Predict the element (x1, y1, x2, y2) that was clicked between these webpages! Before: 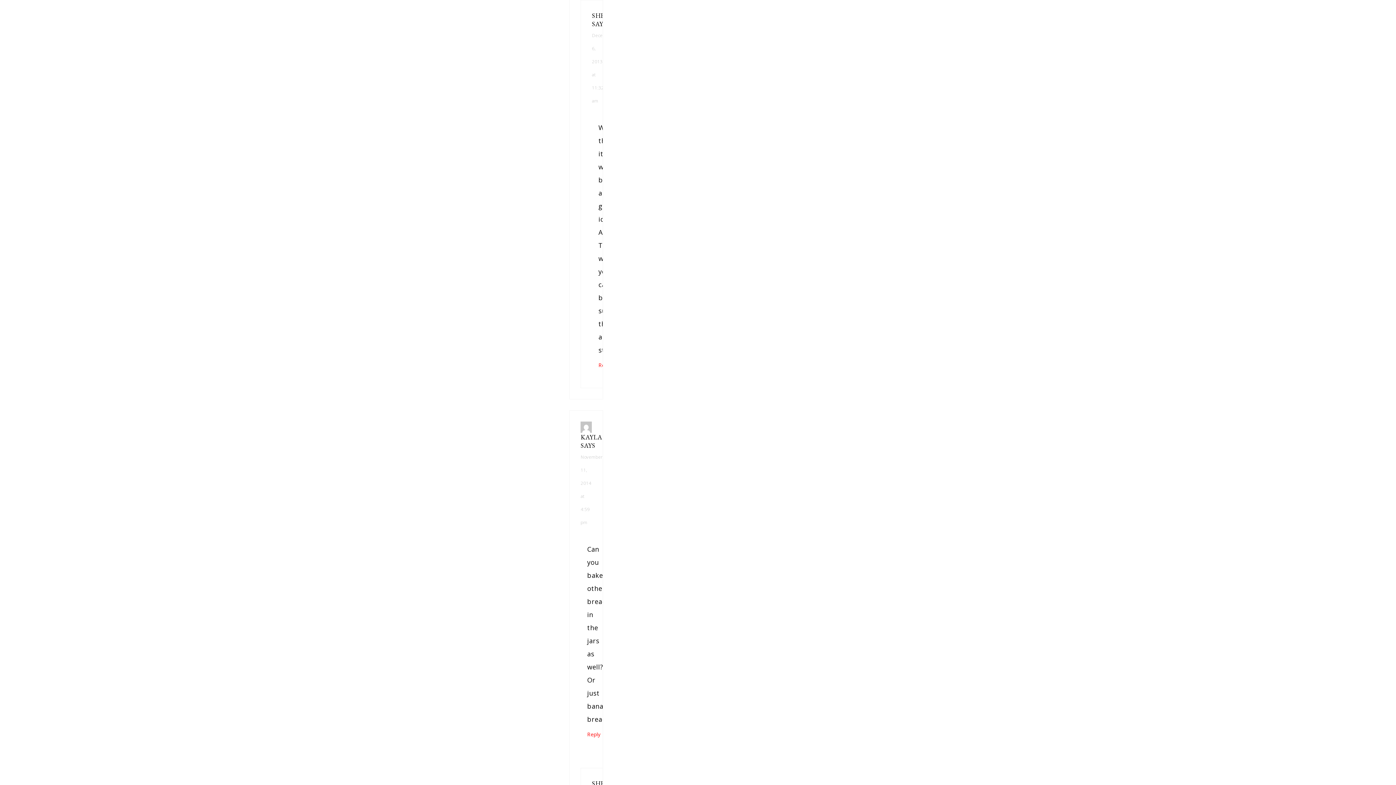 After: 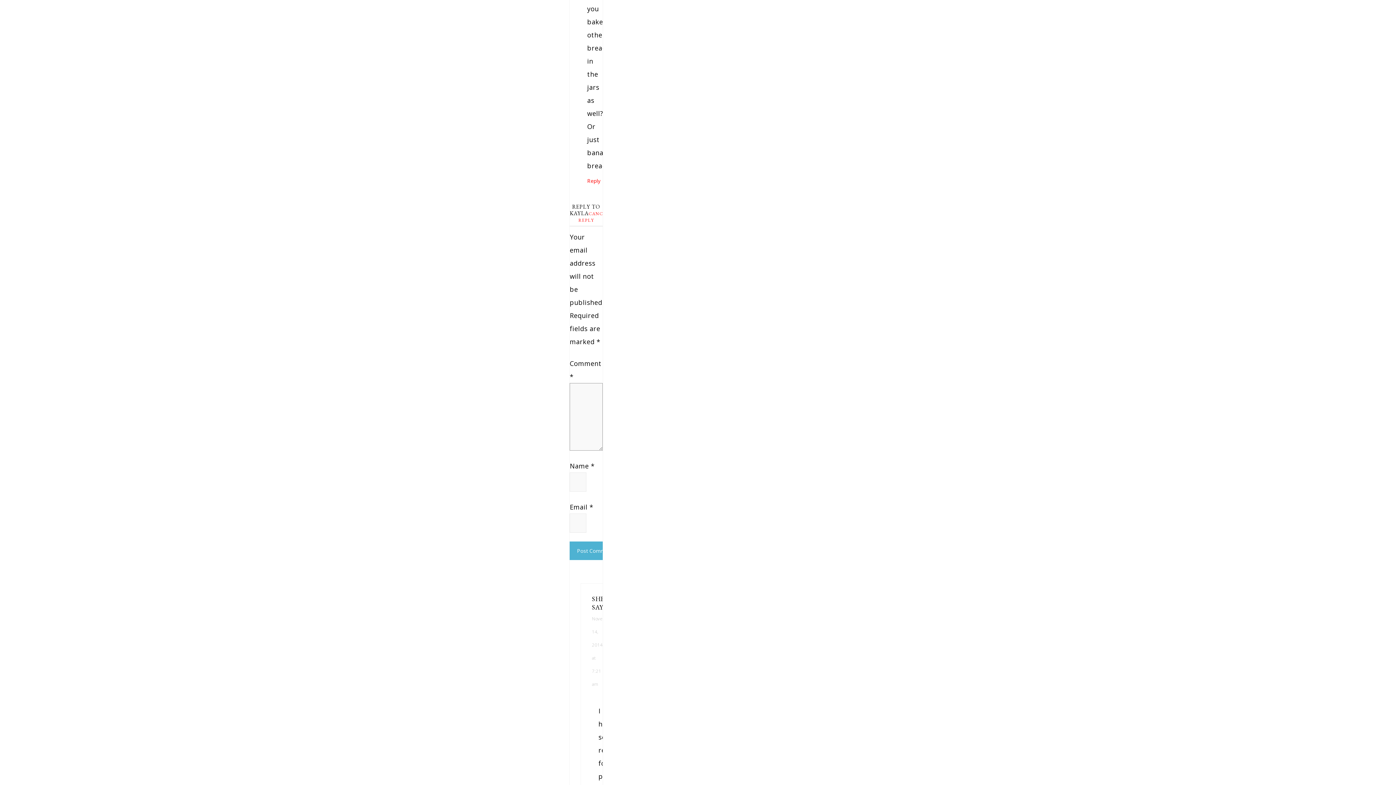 Action: label: Reply to Kayla bbox: (587, 731, 600, 738)